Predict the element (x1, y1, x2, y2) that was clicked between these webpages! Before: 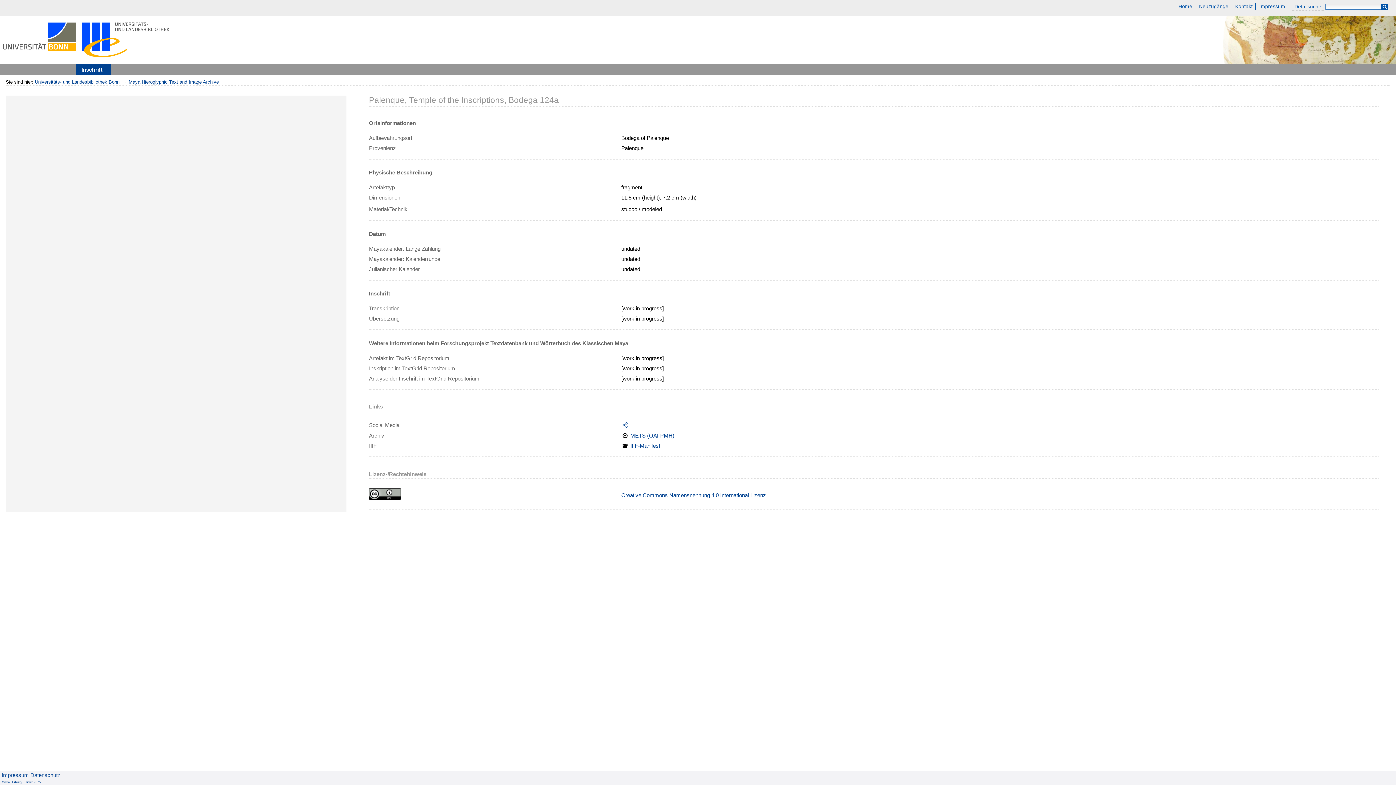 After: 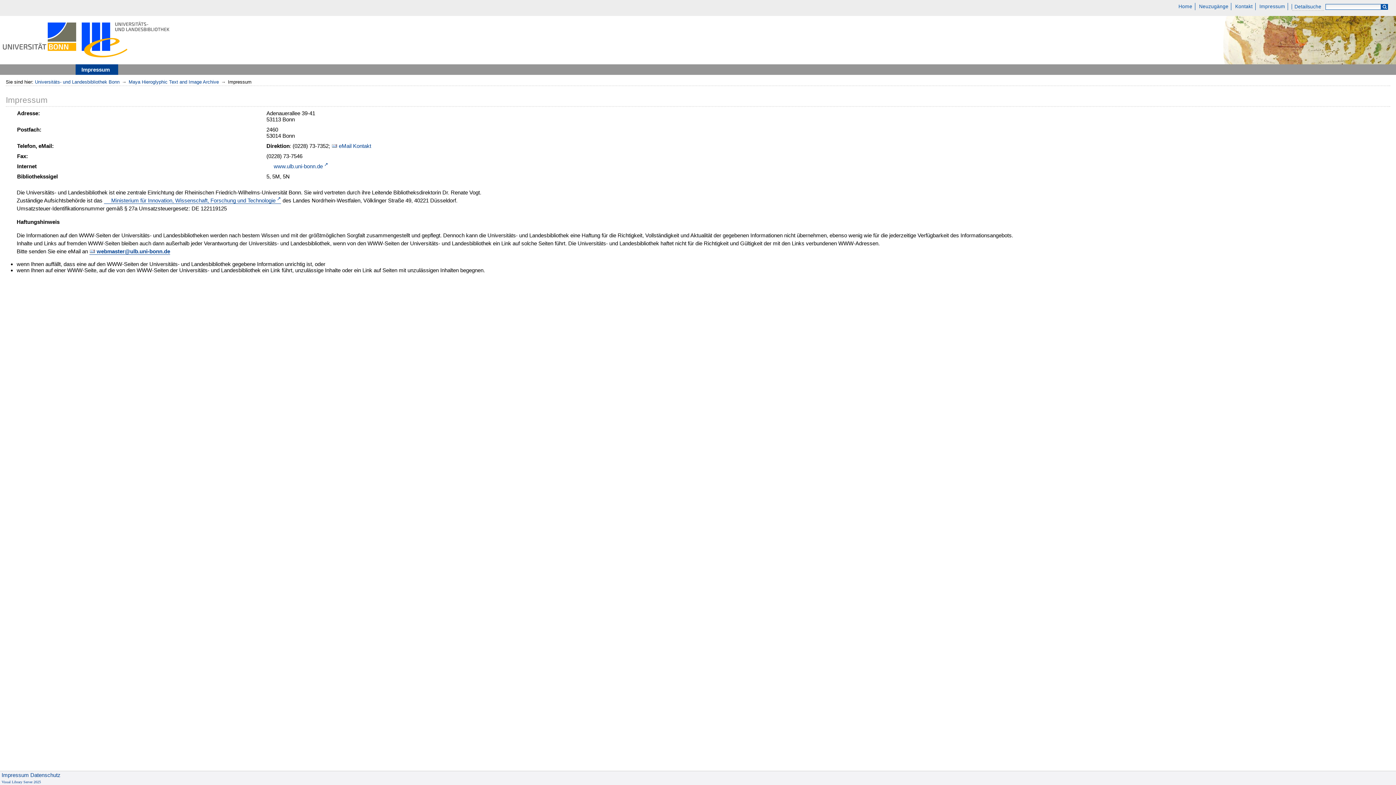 Action: bbox: (1, 772, 28, 778) label: Impressum